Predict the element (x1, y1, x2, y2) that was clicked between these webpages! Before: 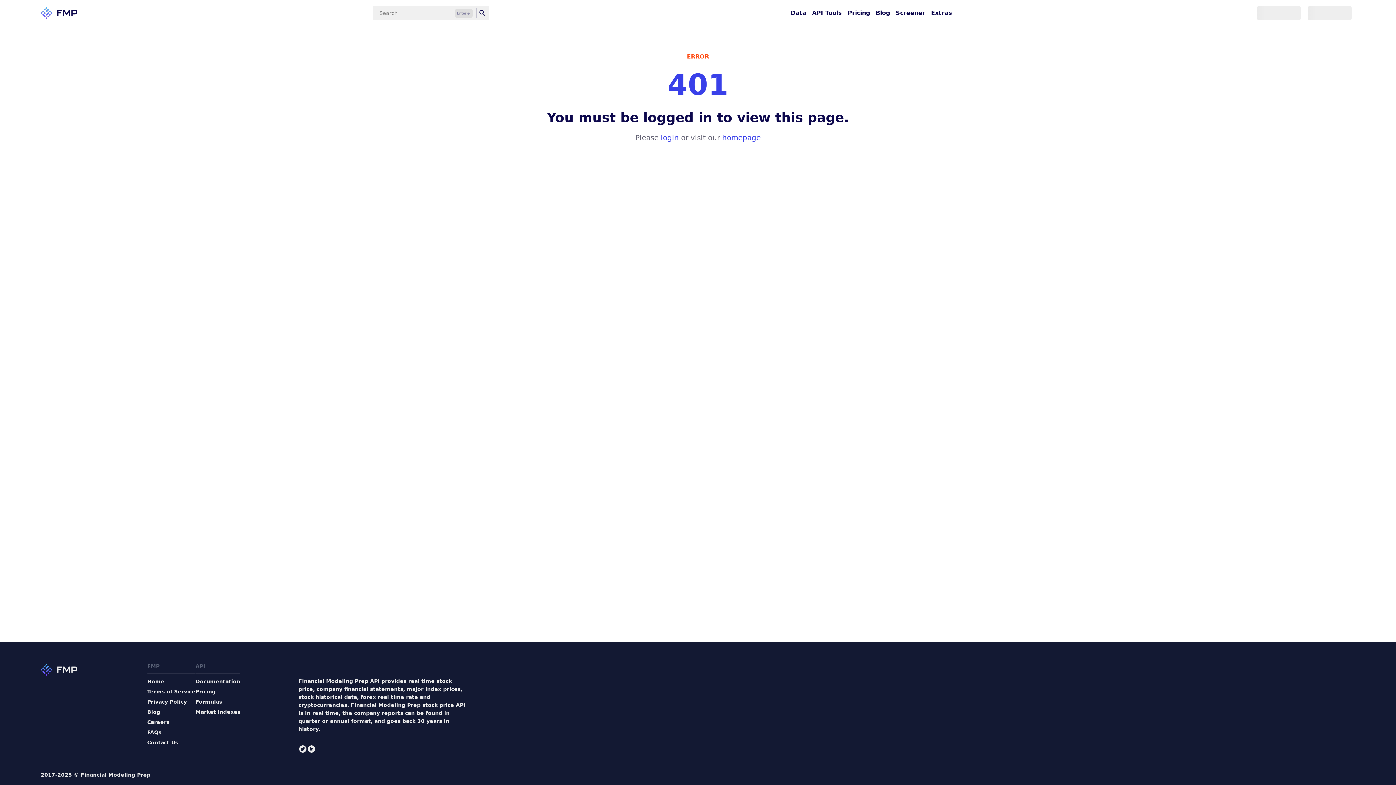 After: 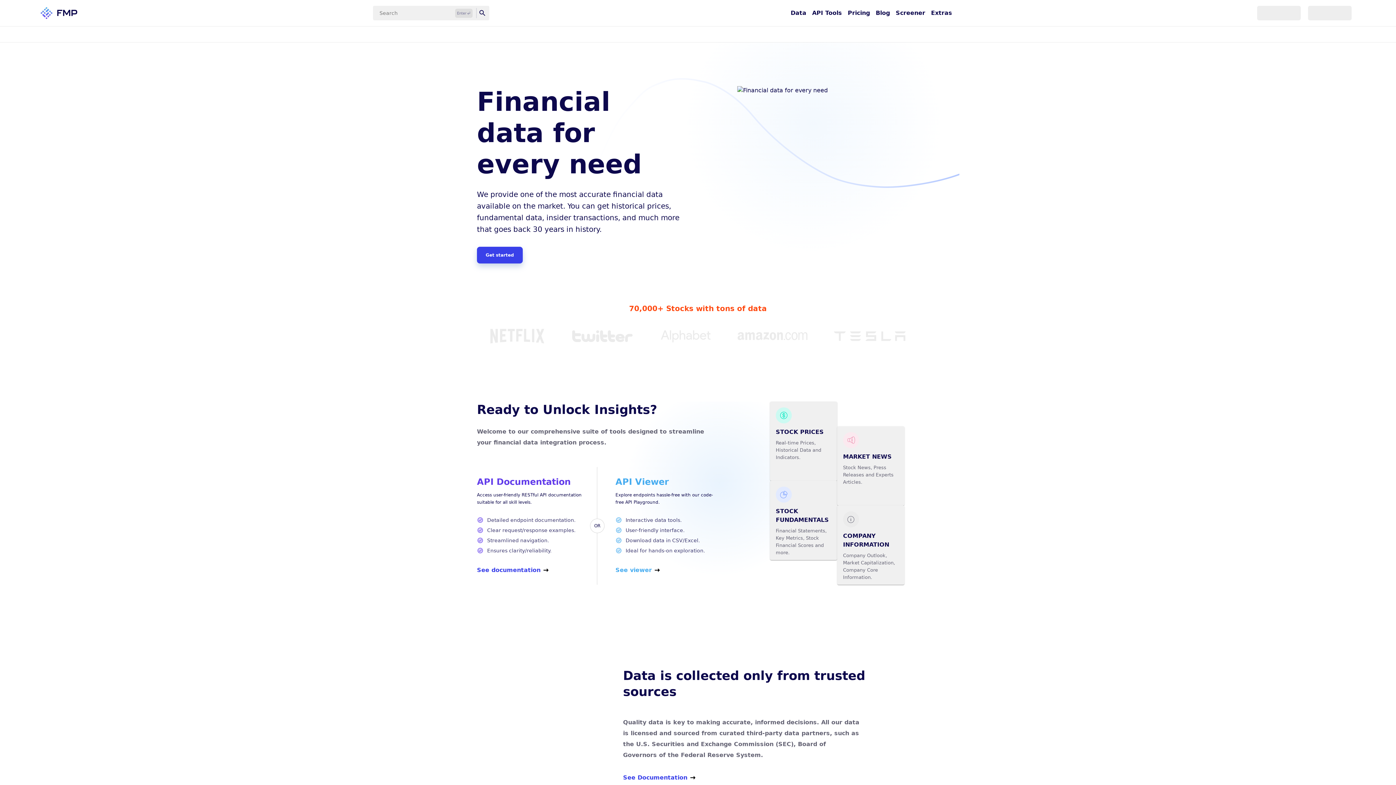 Action: label: Home bbox: (147, 678, 195, 685)